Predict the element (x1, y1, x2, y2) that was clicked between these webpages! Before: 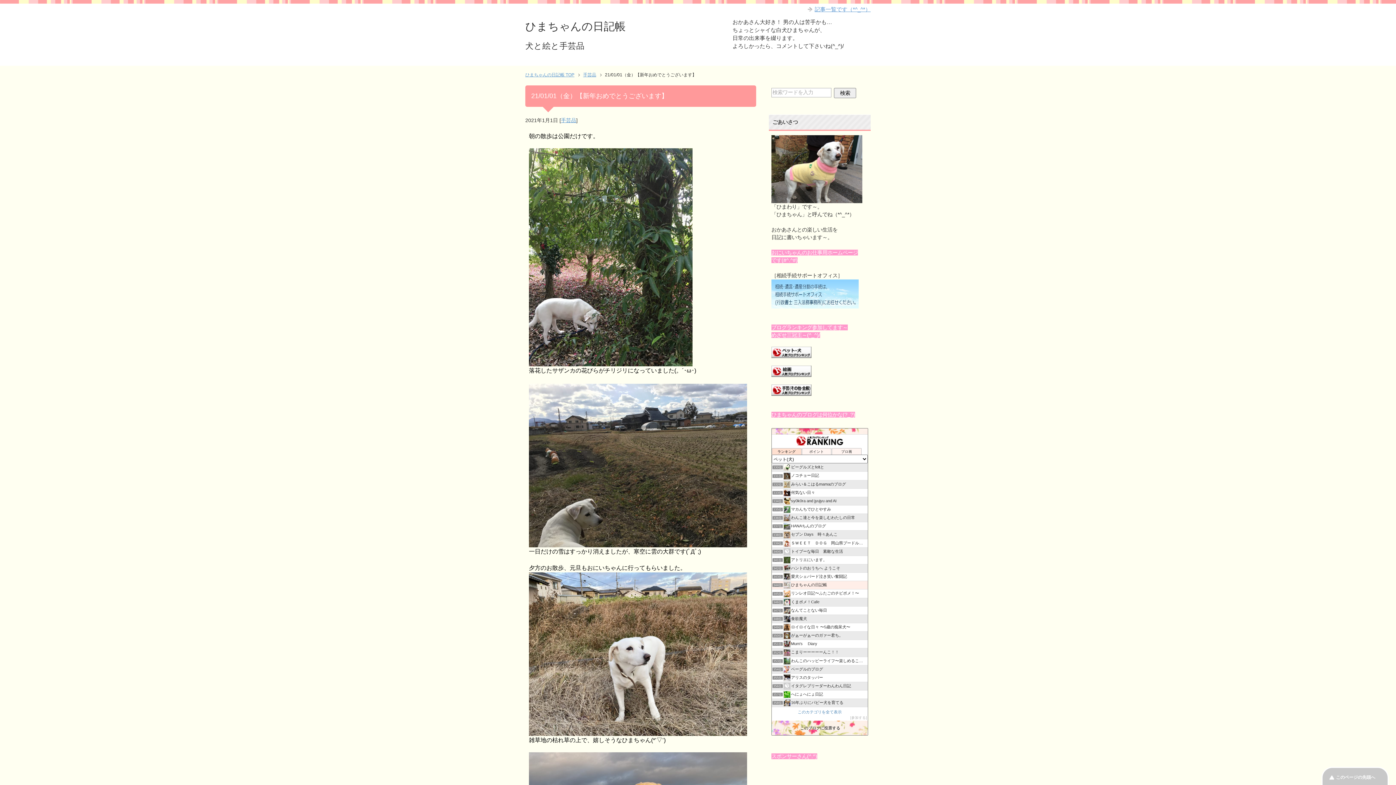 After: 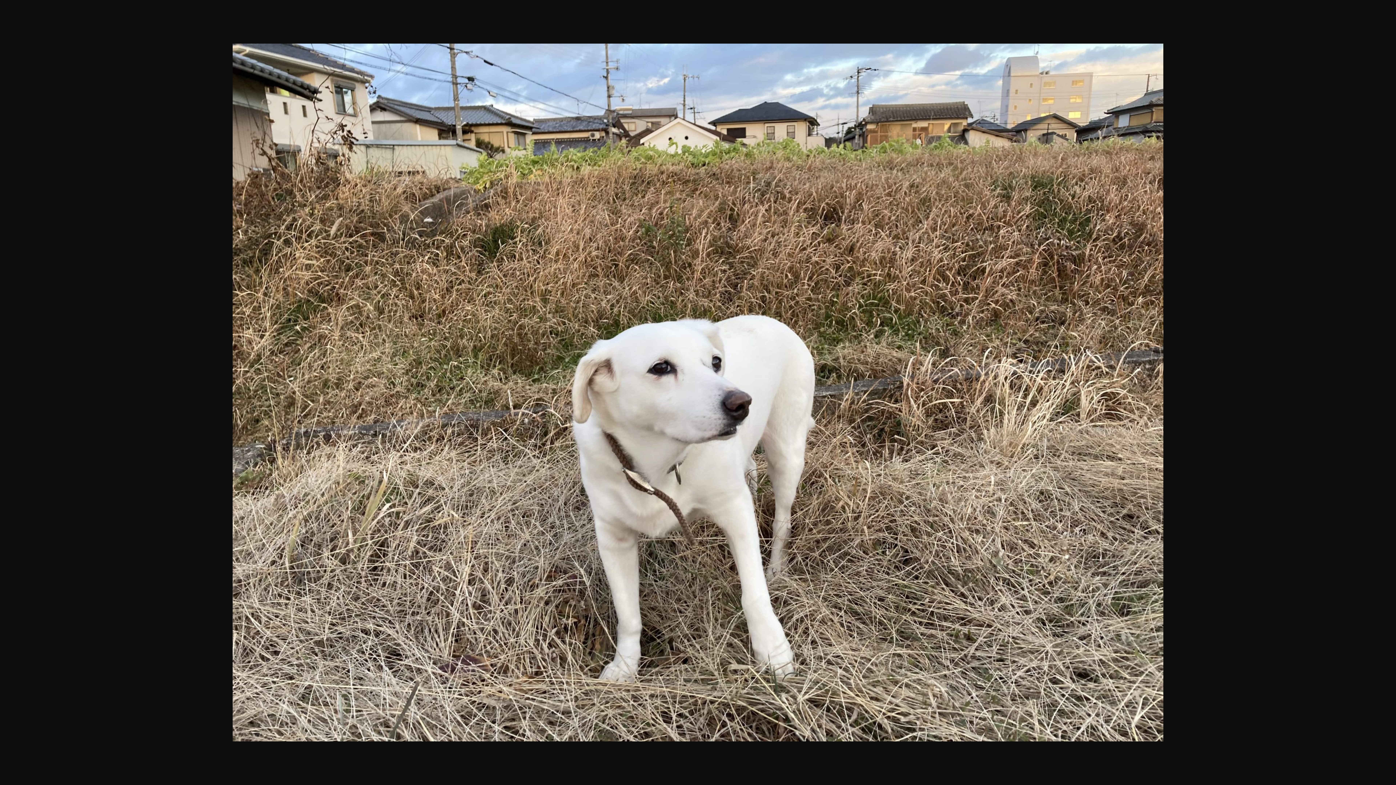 Action: bbox: (529, 728, 747, 734)